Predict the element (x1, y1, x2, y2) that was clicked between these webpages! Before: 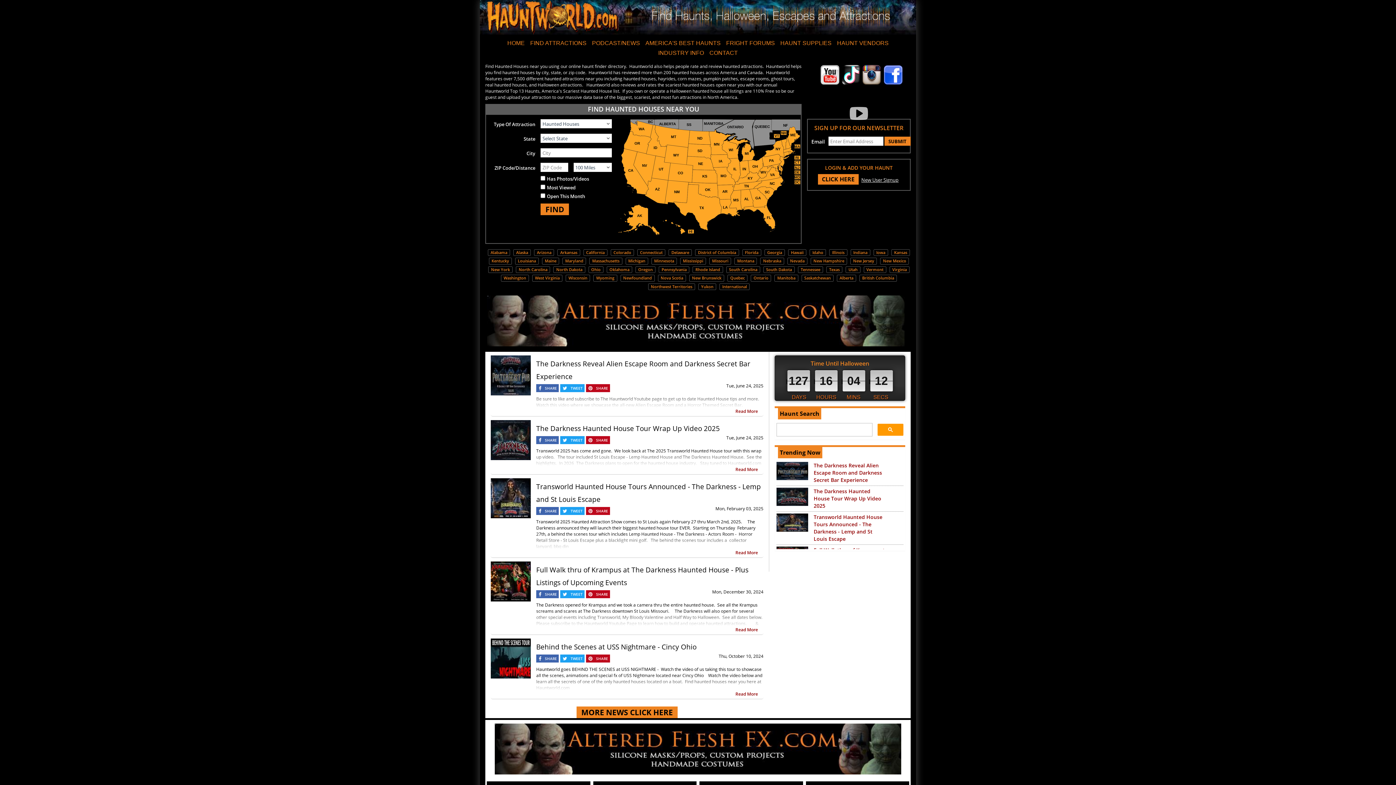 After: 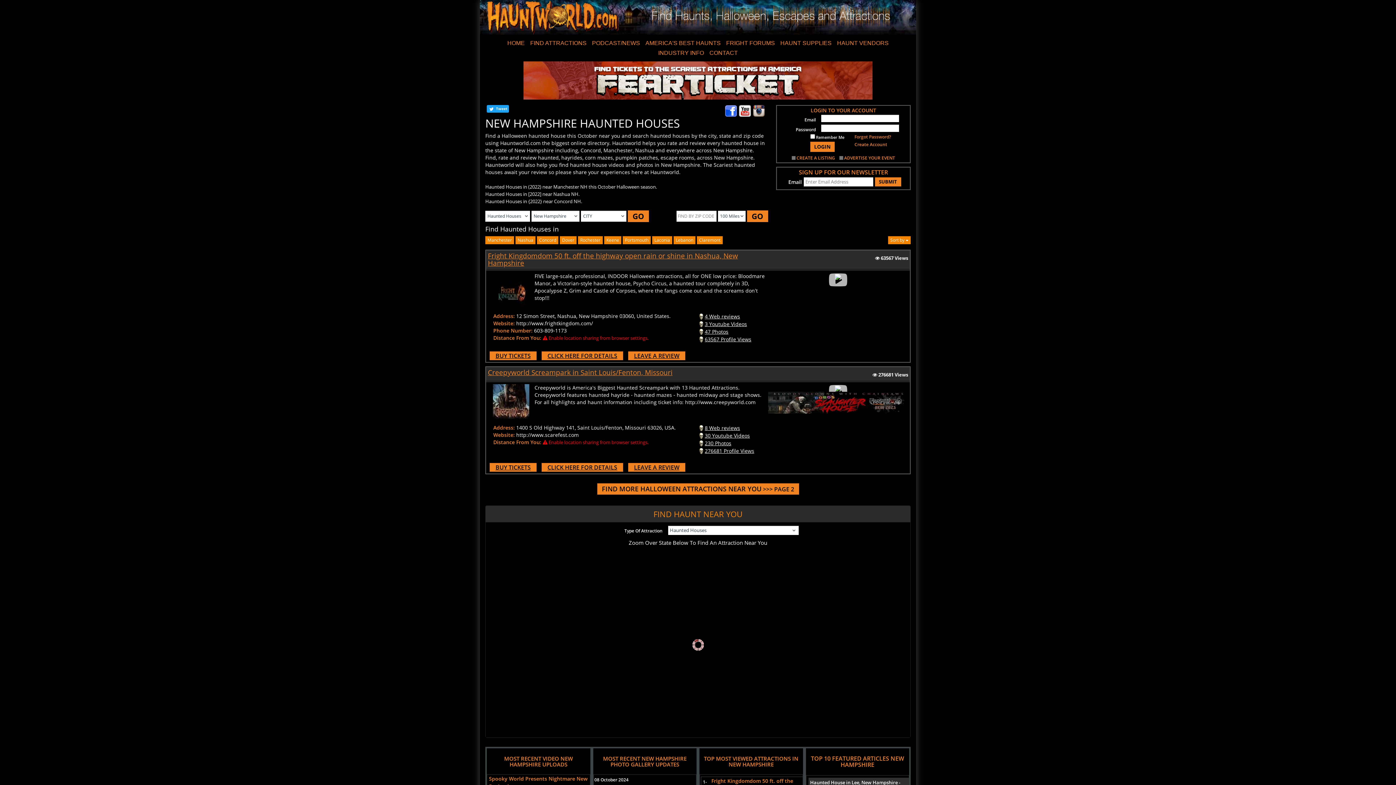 Action: bbox: (813, 258, 844, 263) label: New Hampshire